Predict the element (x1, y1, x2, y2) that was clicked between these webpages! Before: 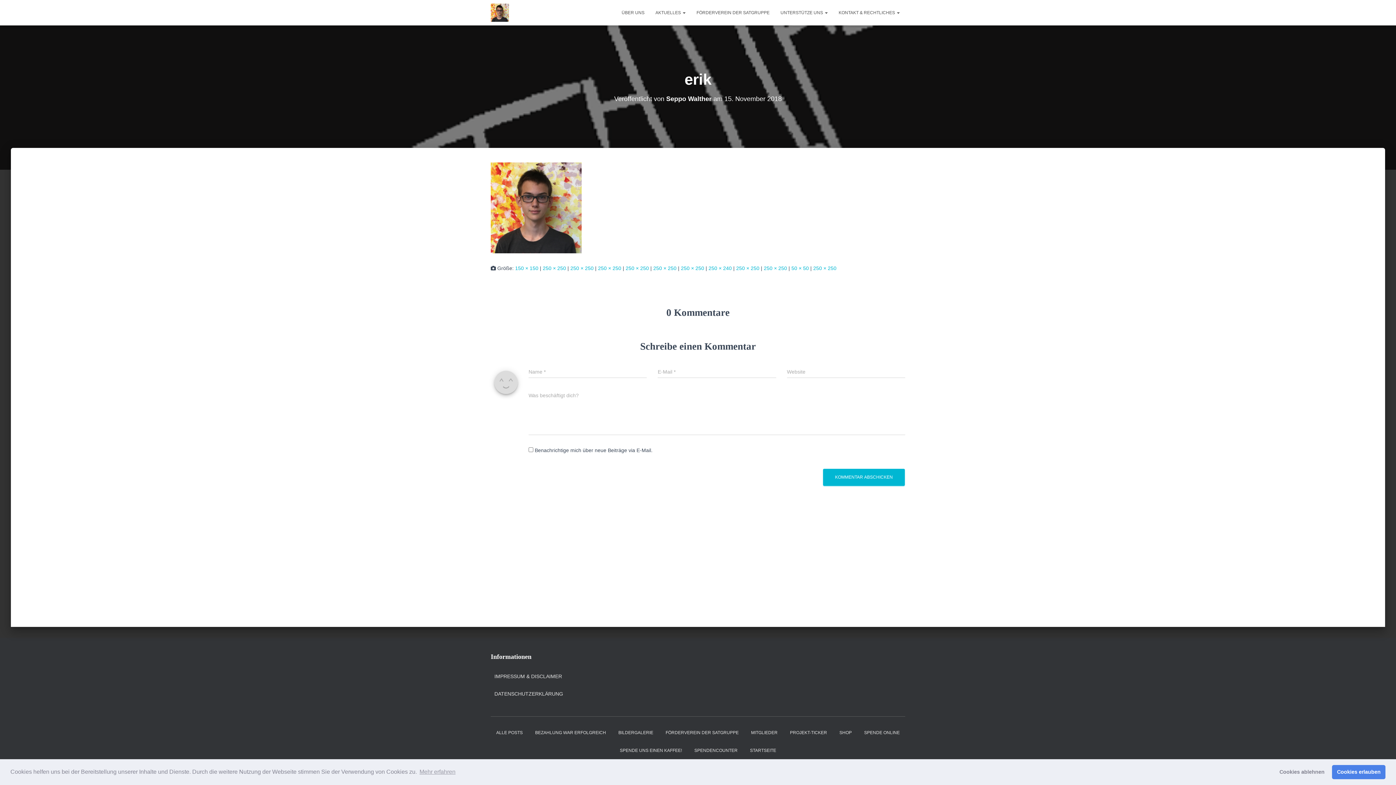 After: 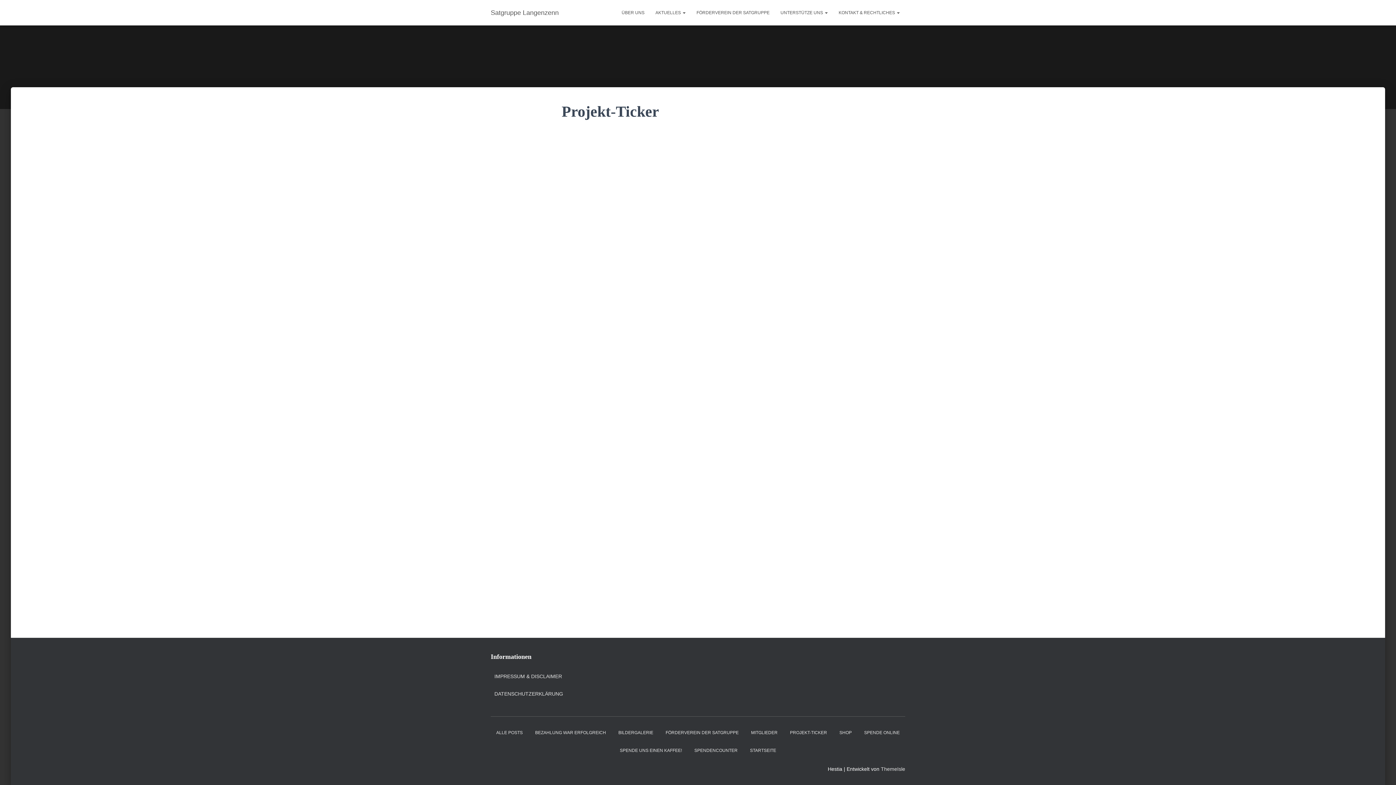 Action: label: PROJEKT-TICKER bbox: (784, 724, 832, 742)